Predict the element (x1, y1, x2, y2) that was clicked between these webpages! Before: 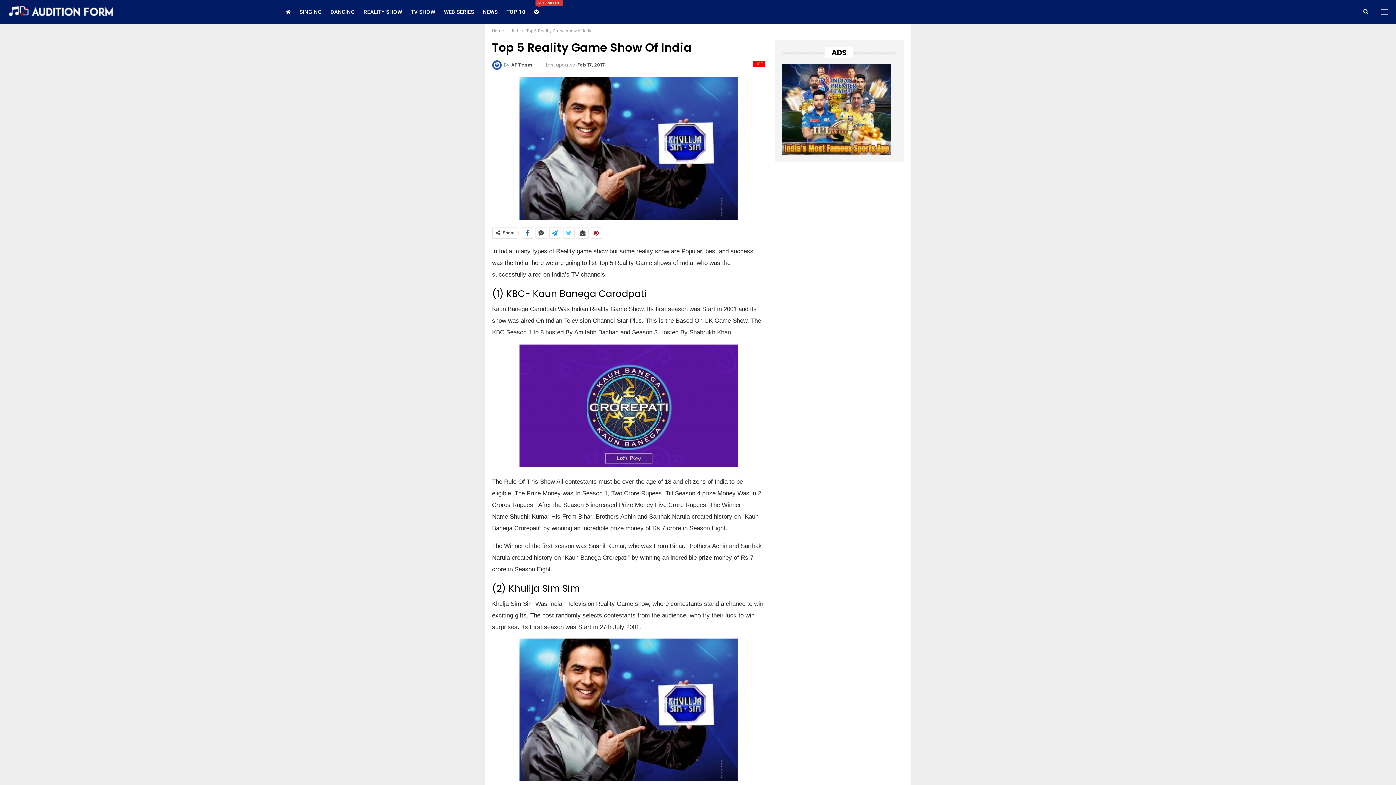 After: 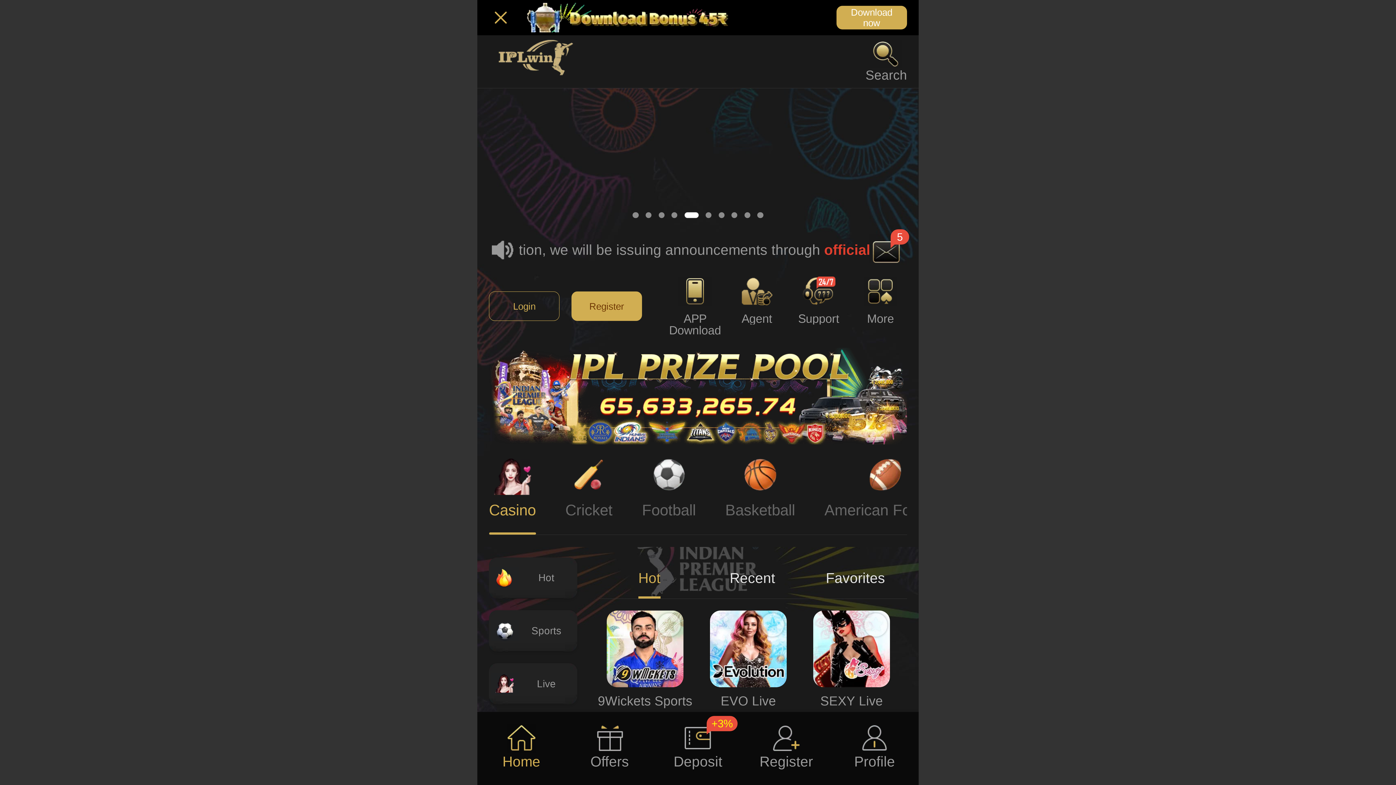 Action: bbox: (782, 107, 891, 112)